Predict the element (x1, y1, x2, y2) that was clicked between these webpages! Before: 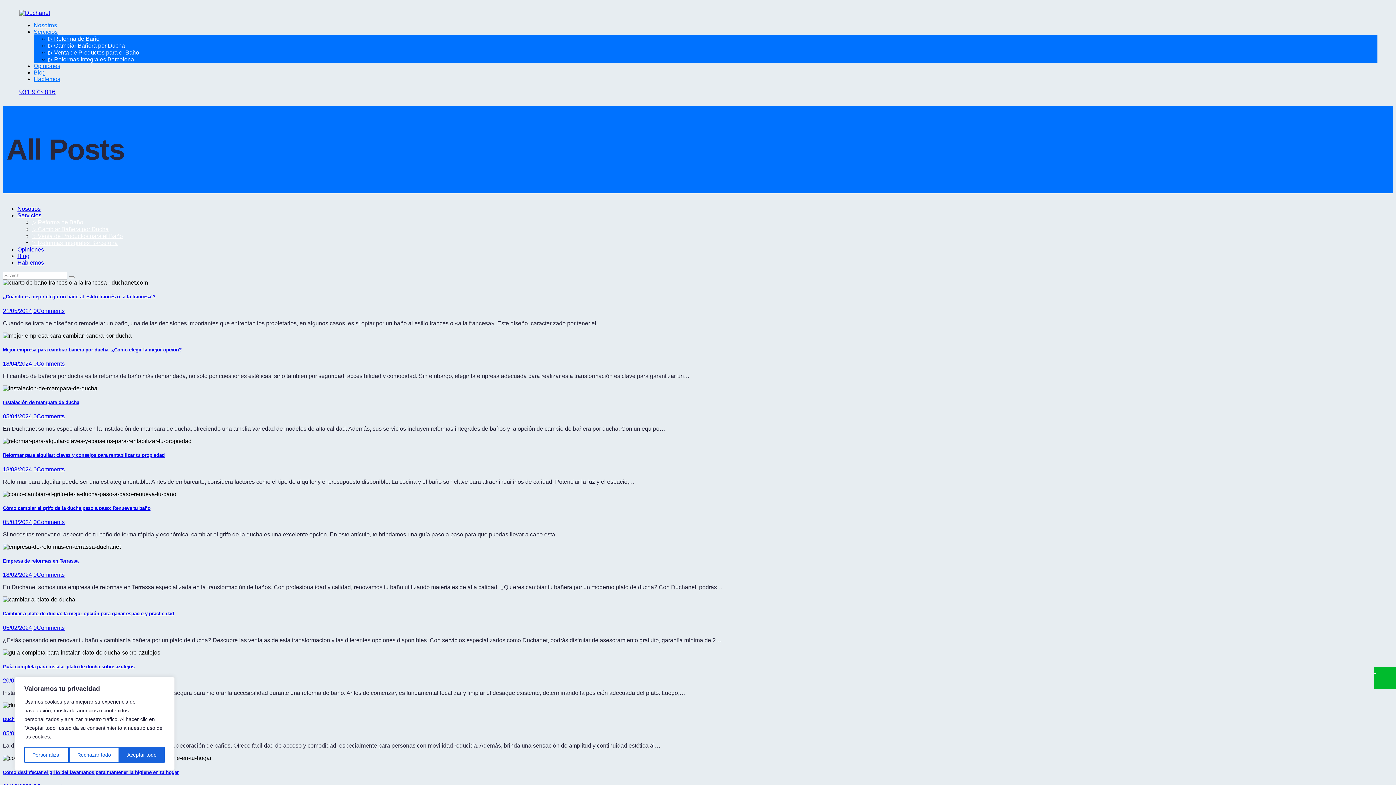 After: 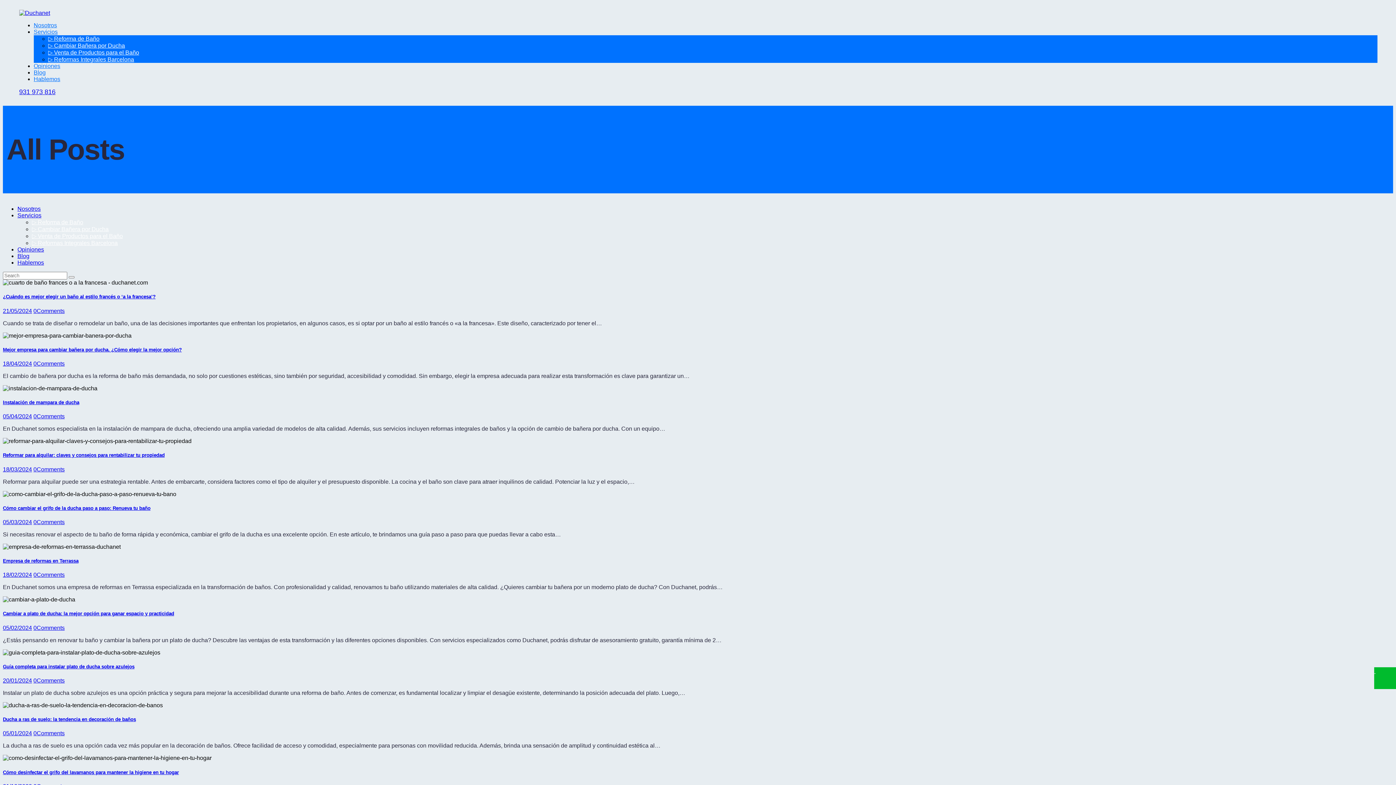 Action: label: Aceptar todo bbox: (119, 747, 164, 763)